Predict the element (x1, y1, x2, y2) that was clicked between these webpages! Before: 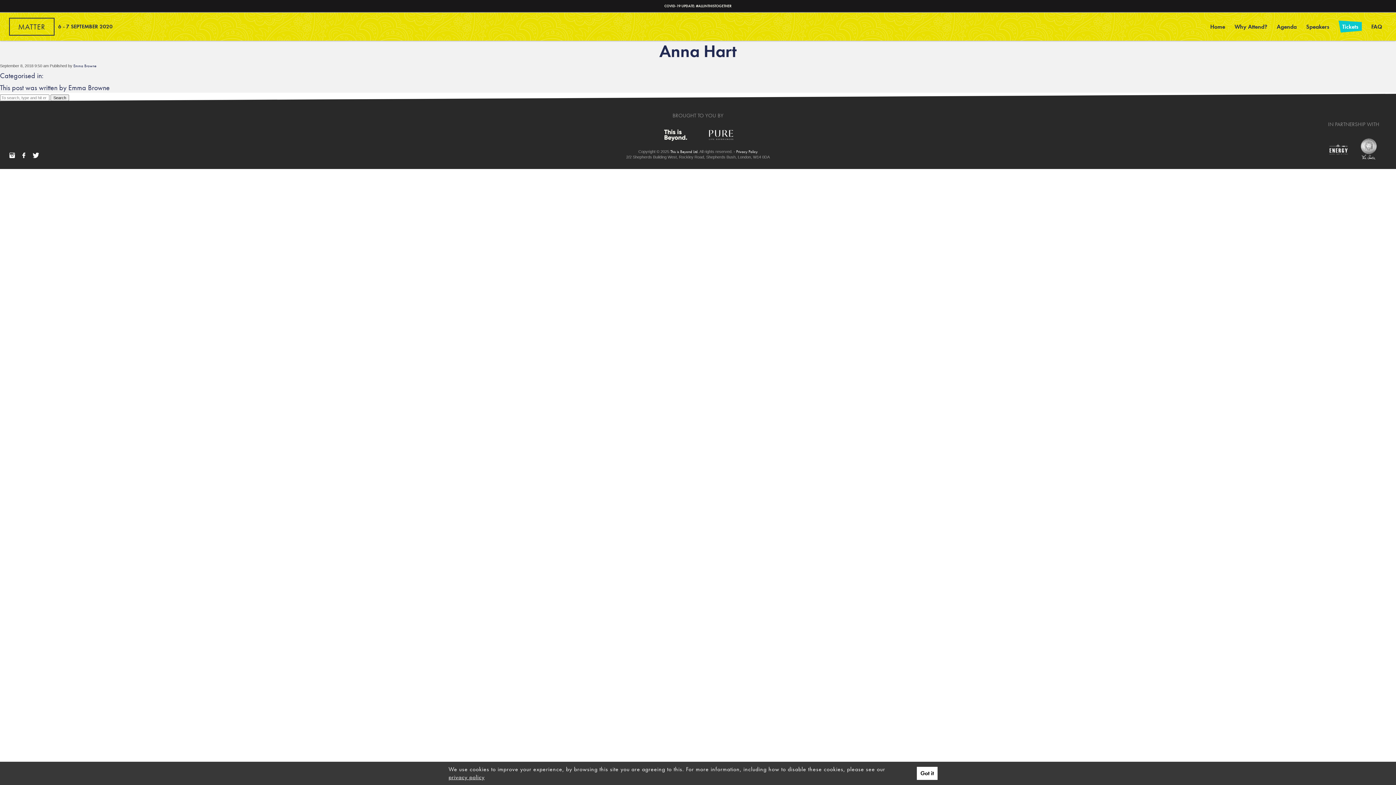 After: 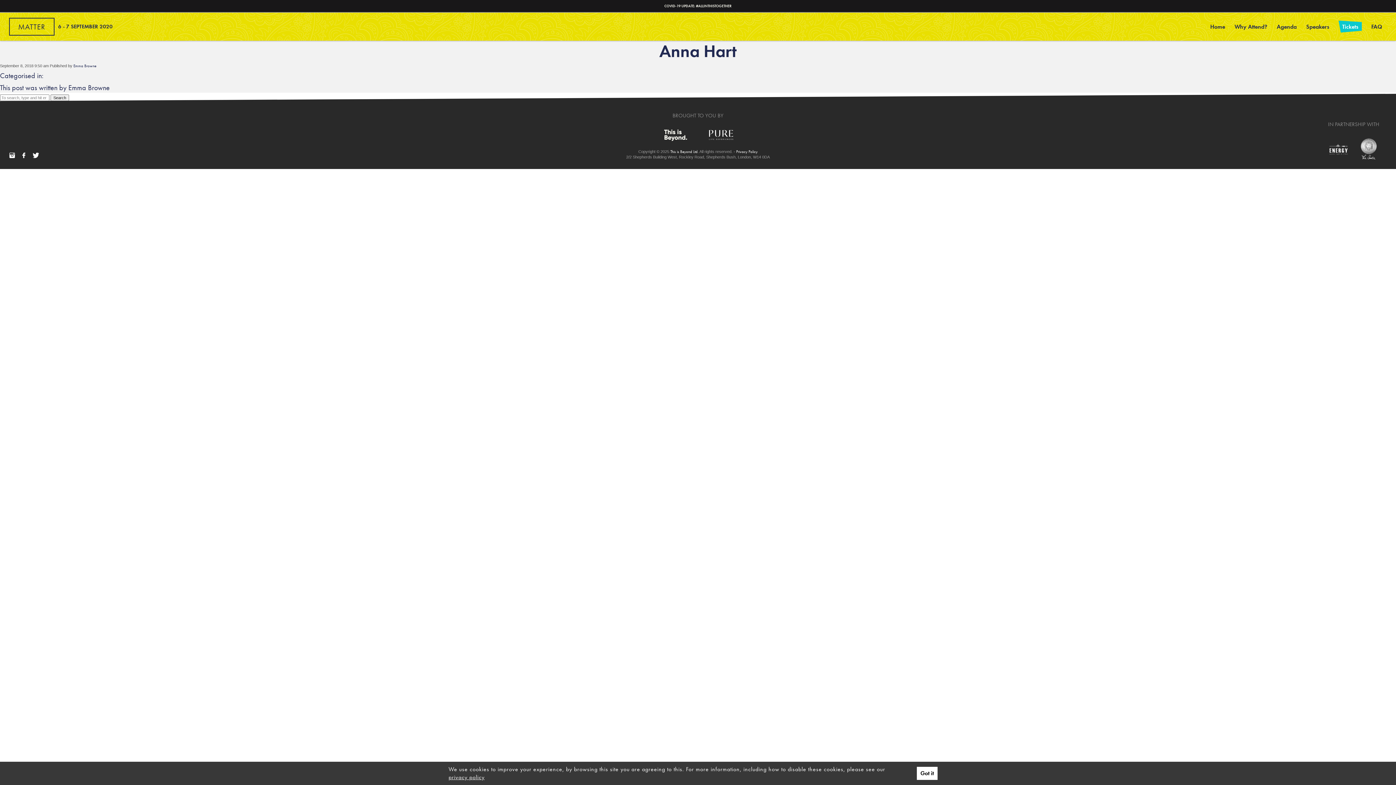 Action: label: privacy policy bbox: (448, 773, 484, 781)